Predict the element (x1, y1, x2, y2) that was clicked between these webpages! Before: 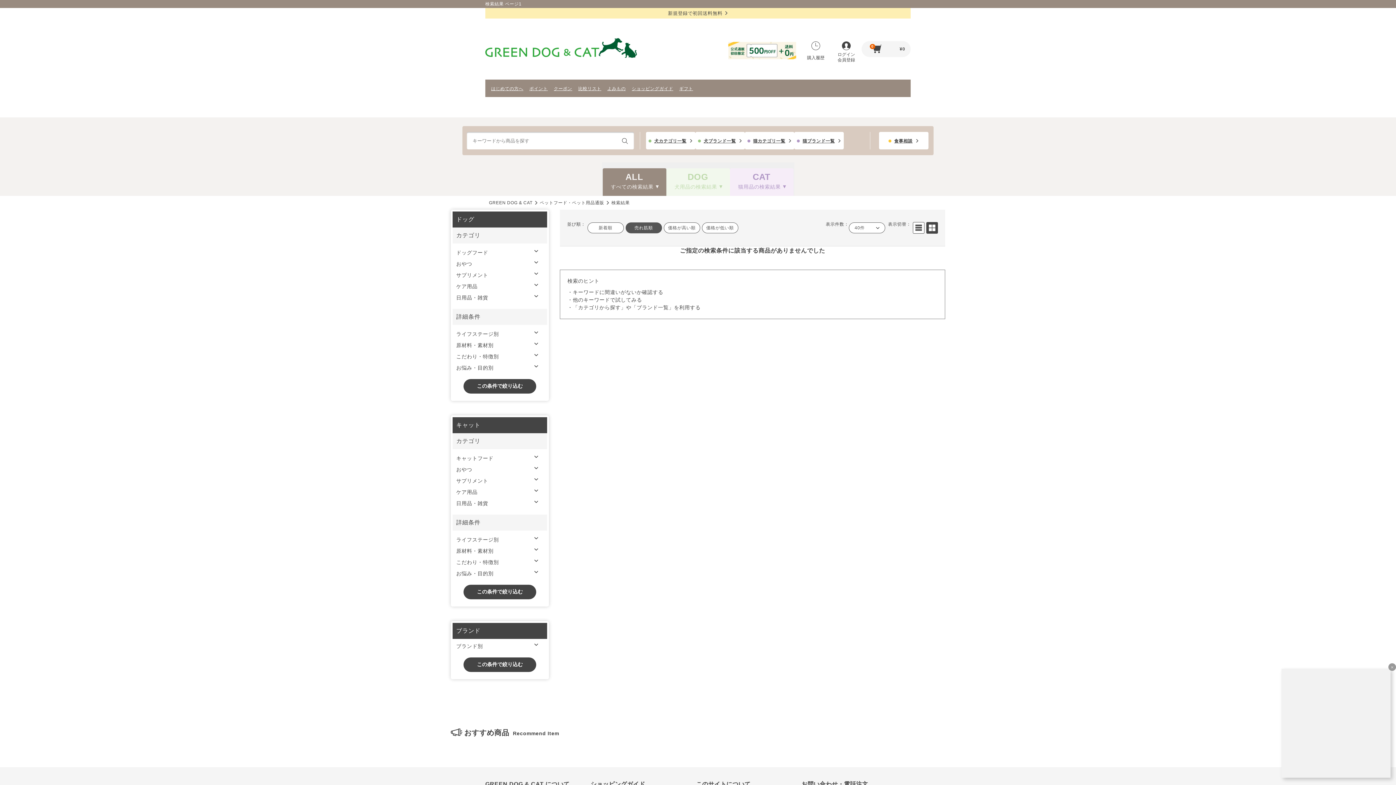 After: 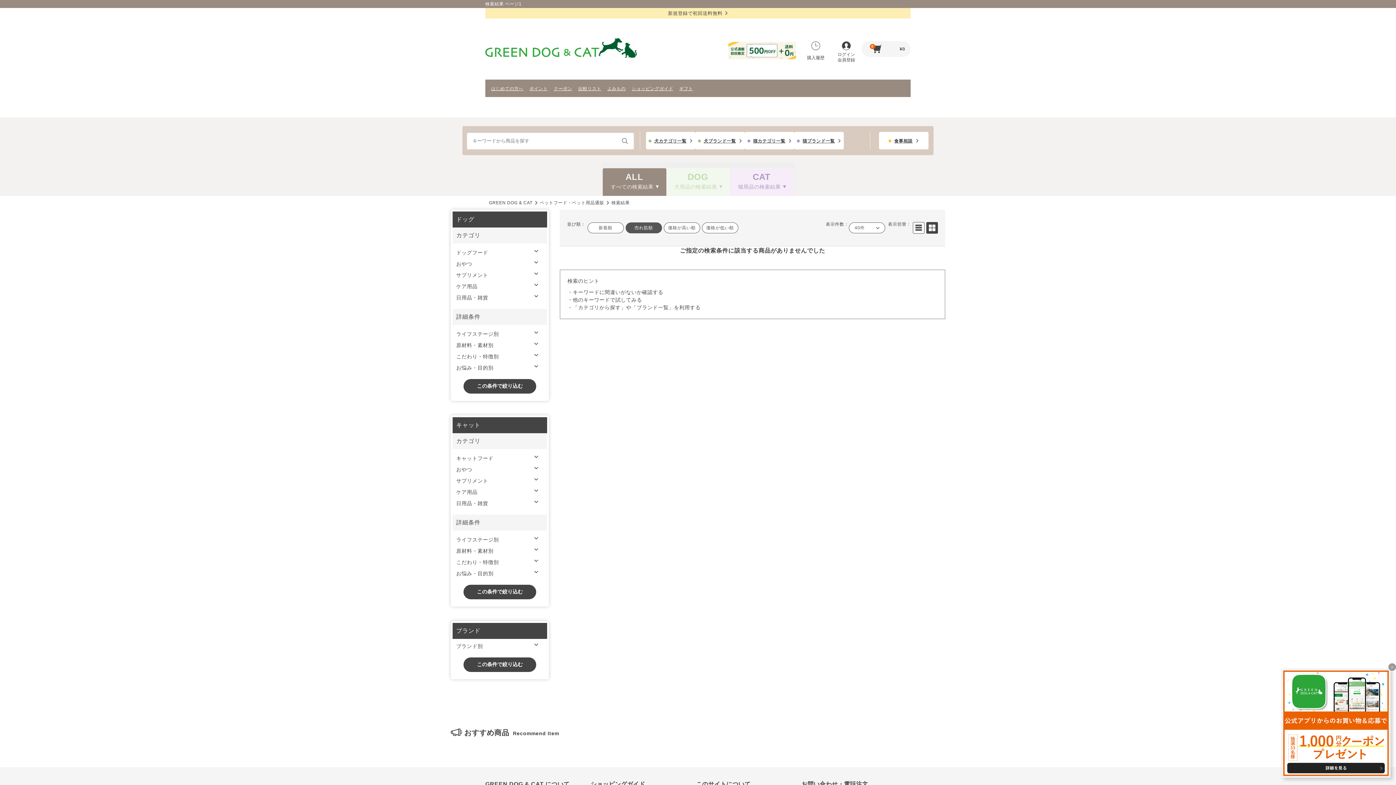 Action: bbox: (529, 85, 547, 92) label: ポイント